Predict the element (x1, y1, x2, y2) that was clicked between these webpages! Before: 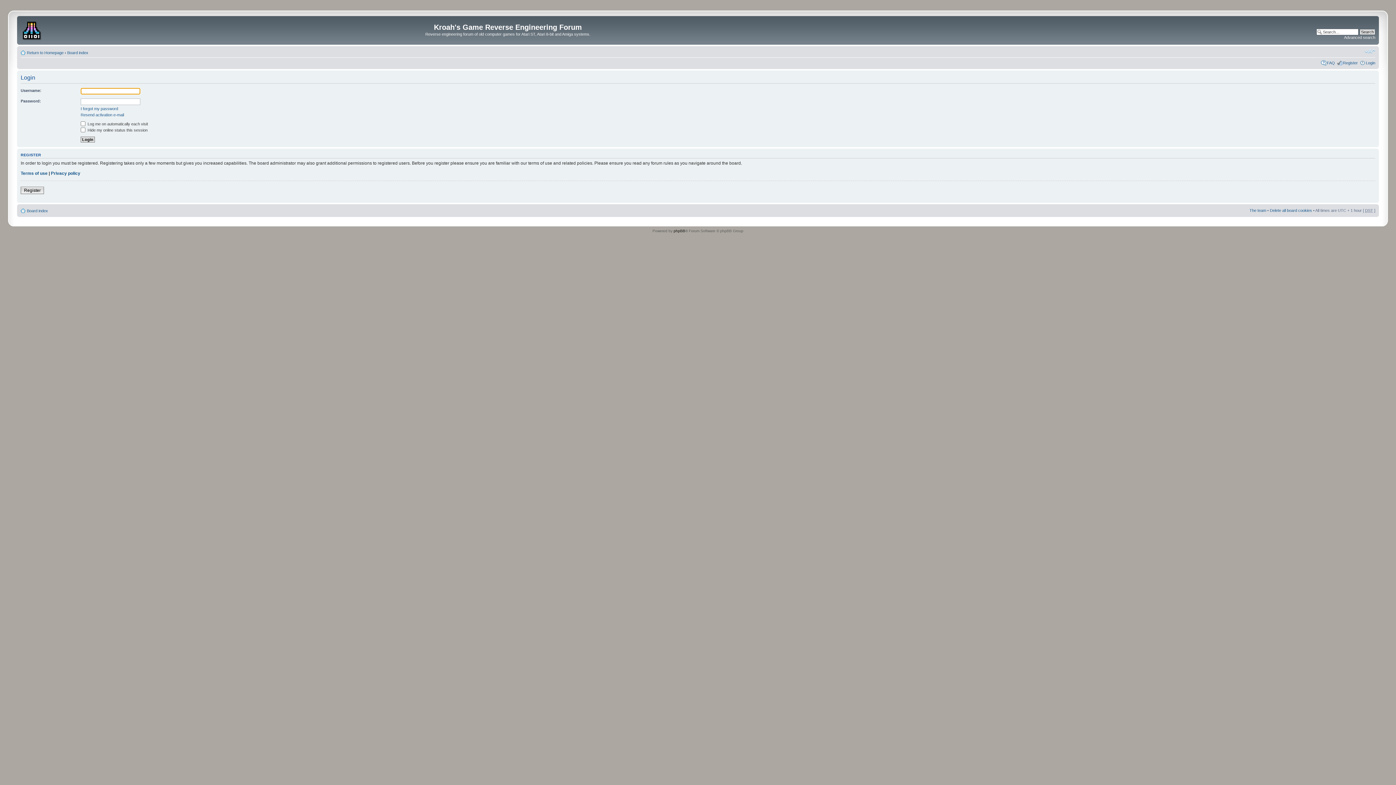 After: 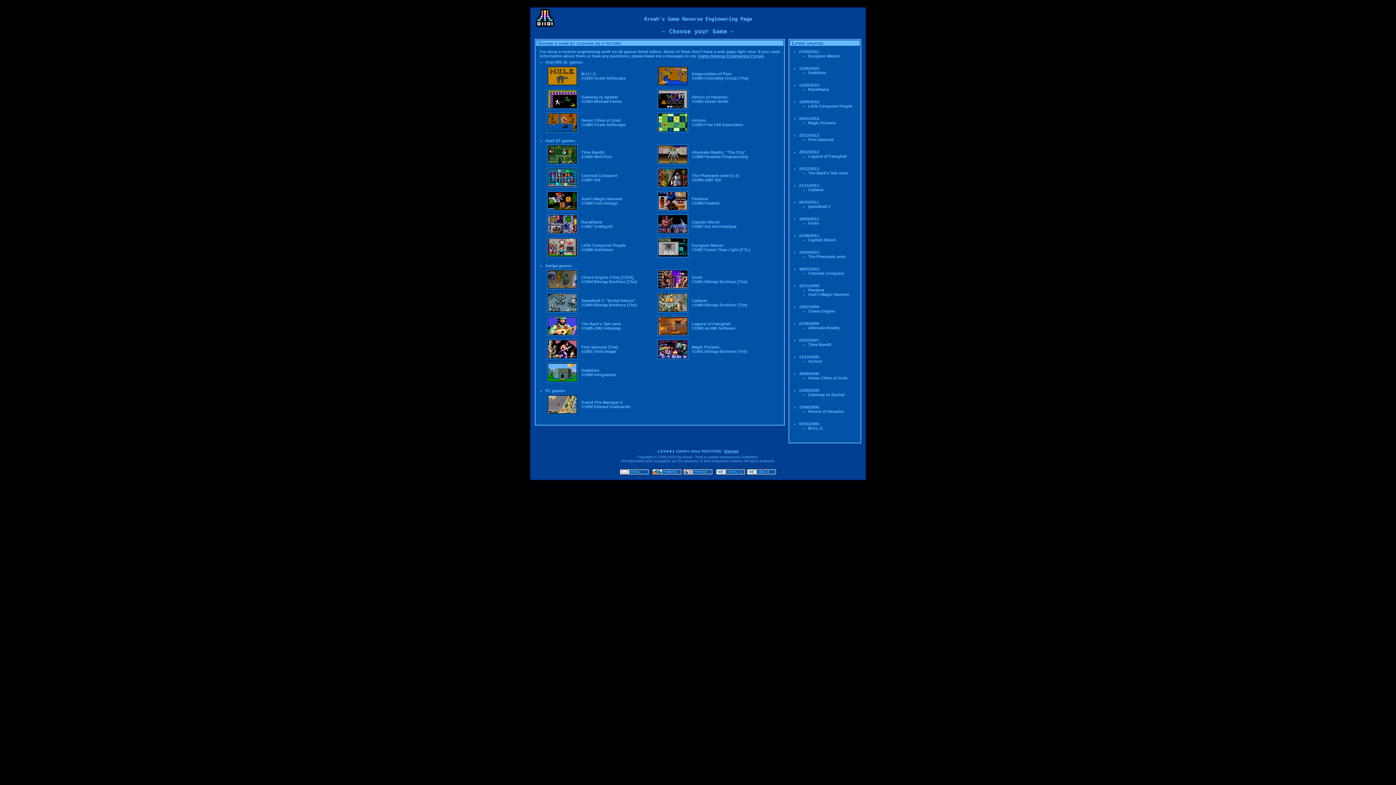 Action: bbox: (18, 17, 46, 41)